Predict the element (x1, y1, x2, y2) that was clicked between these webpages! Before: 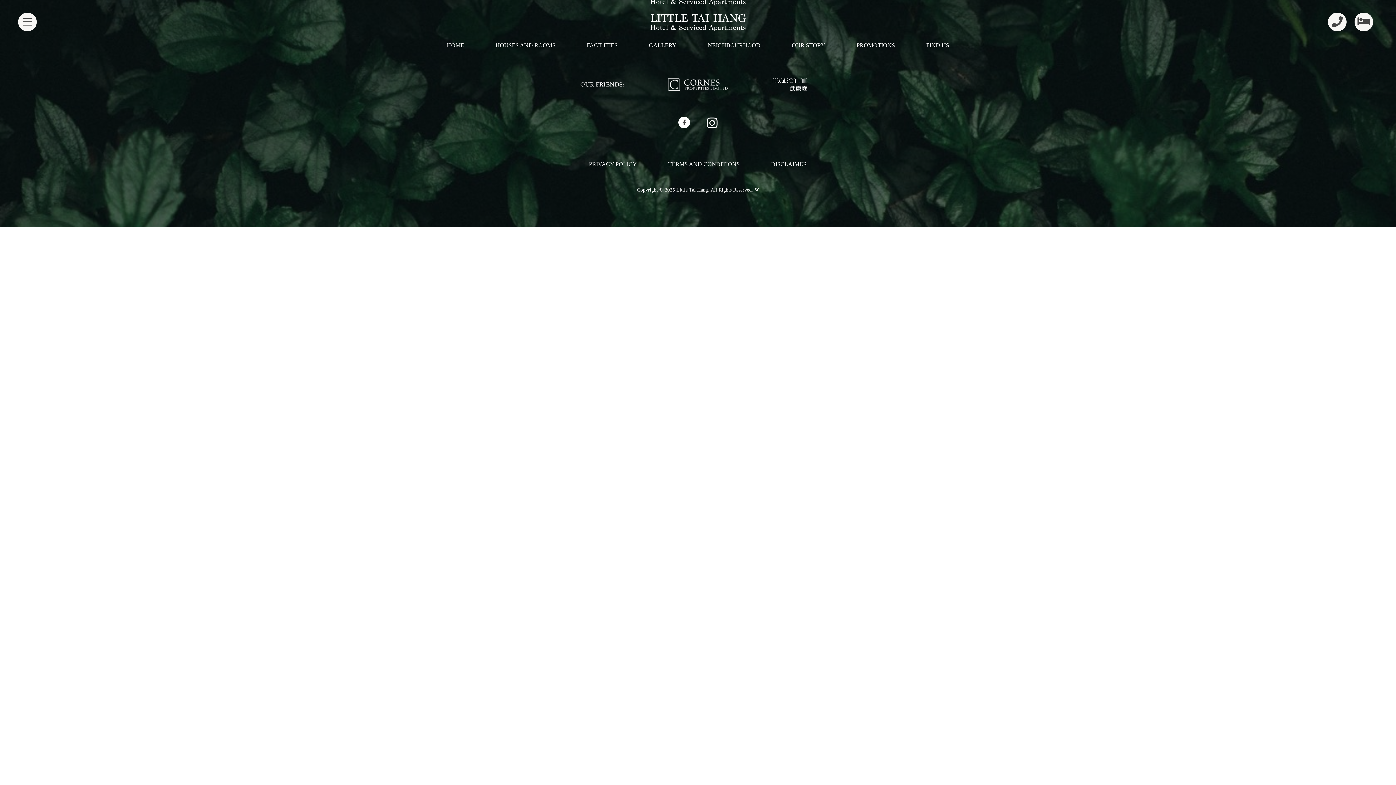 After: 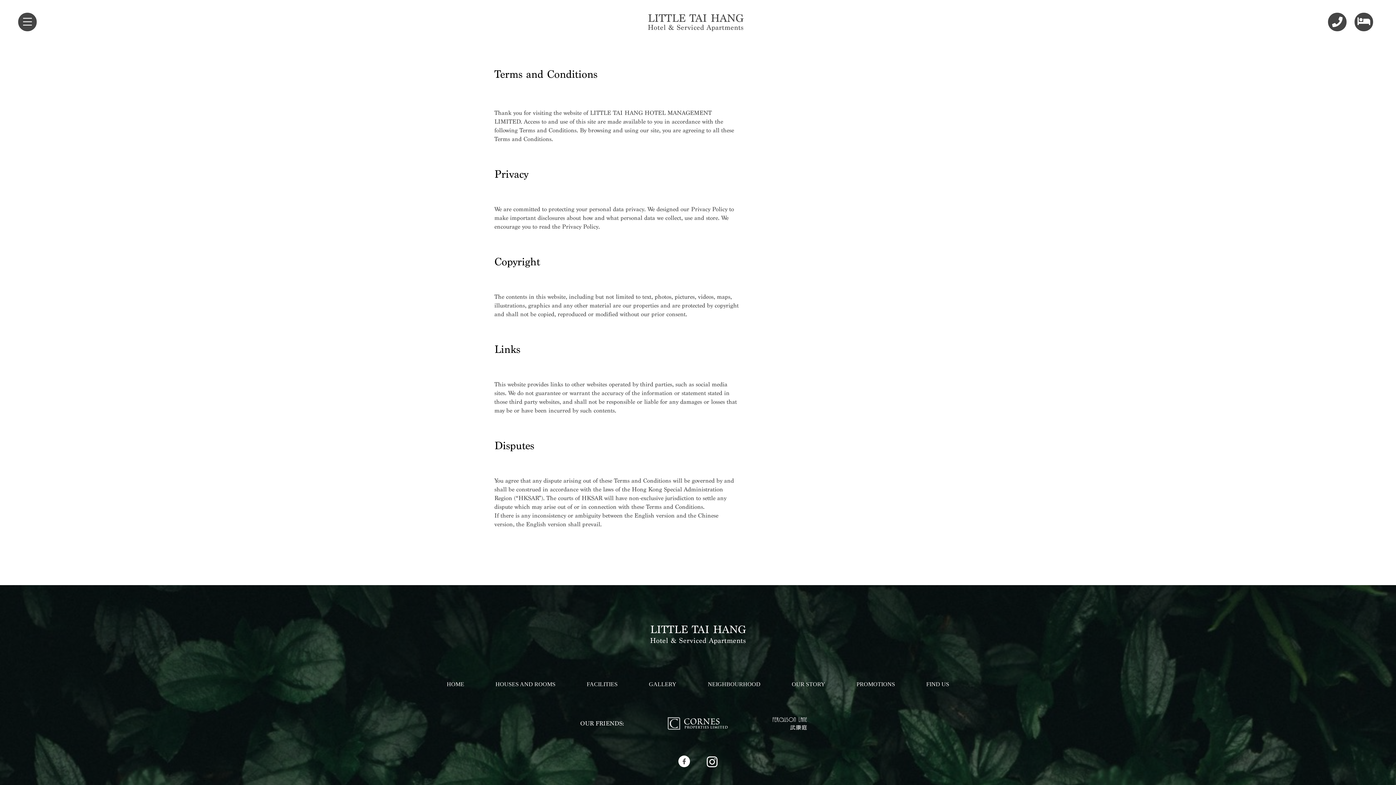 Action: bbox: (661, 156, 747, 172) label: TERMS AND CONDITIONS